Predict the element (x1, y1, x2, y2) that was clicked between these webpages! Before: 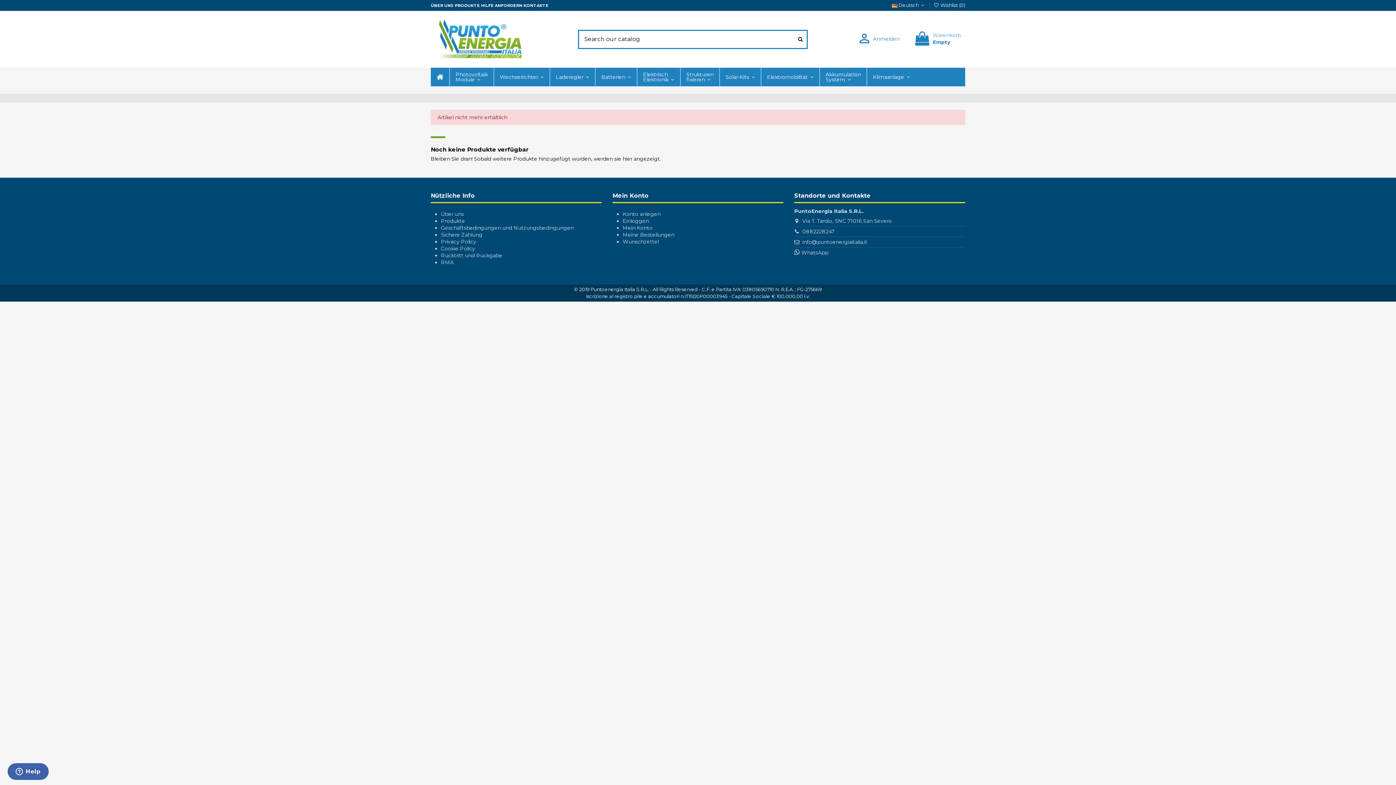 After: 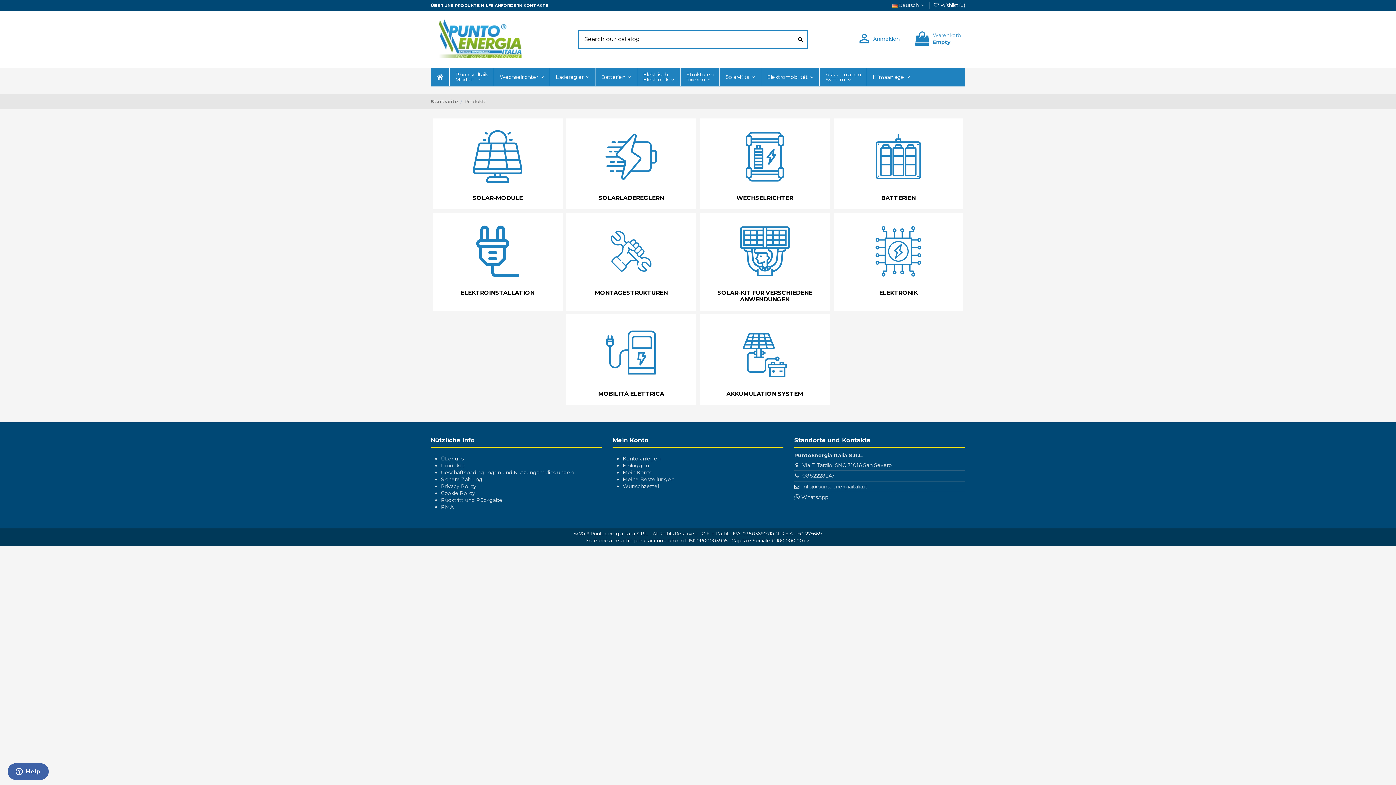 Action: bbox: (454, 2, 480, 8) label: PRODUKTE